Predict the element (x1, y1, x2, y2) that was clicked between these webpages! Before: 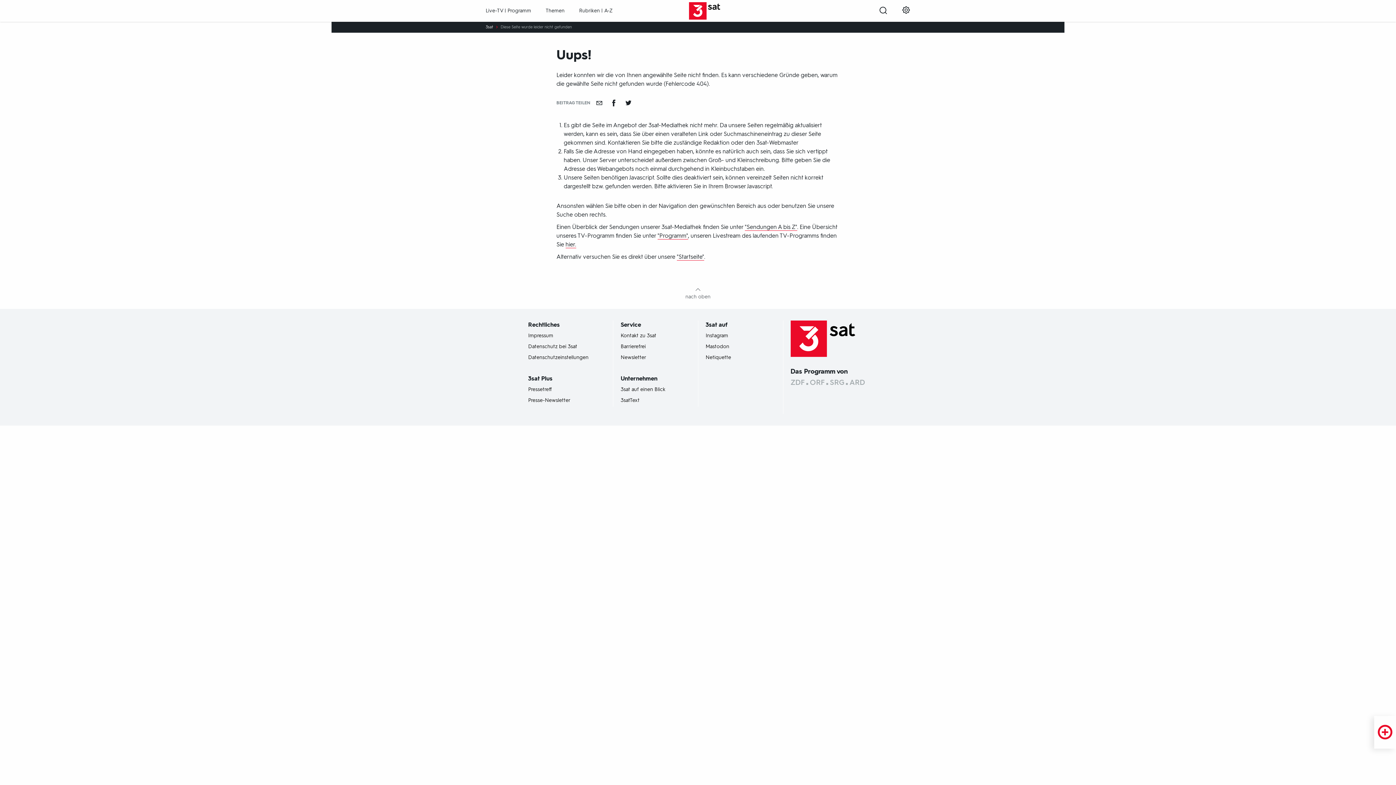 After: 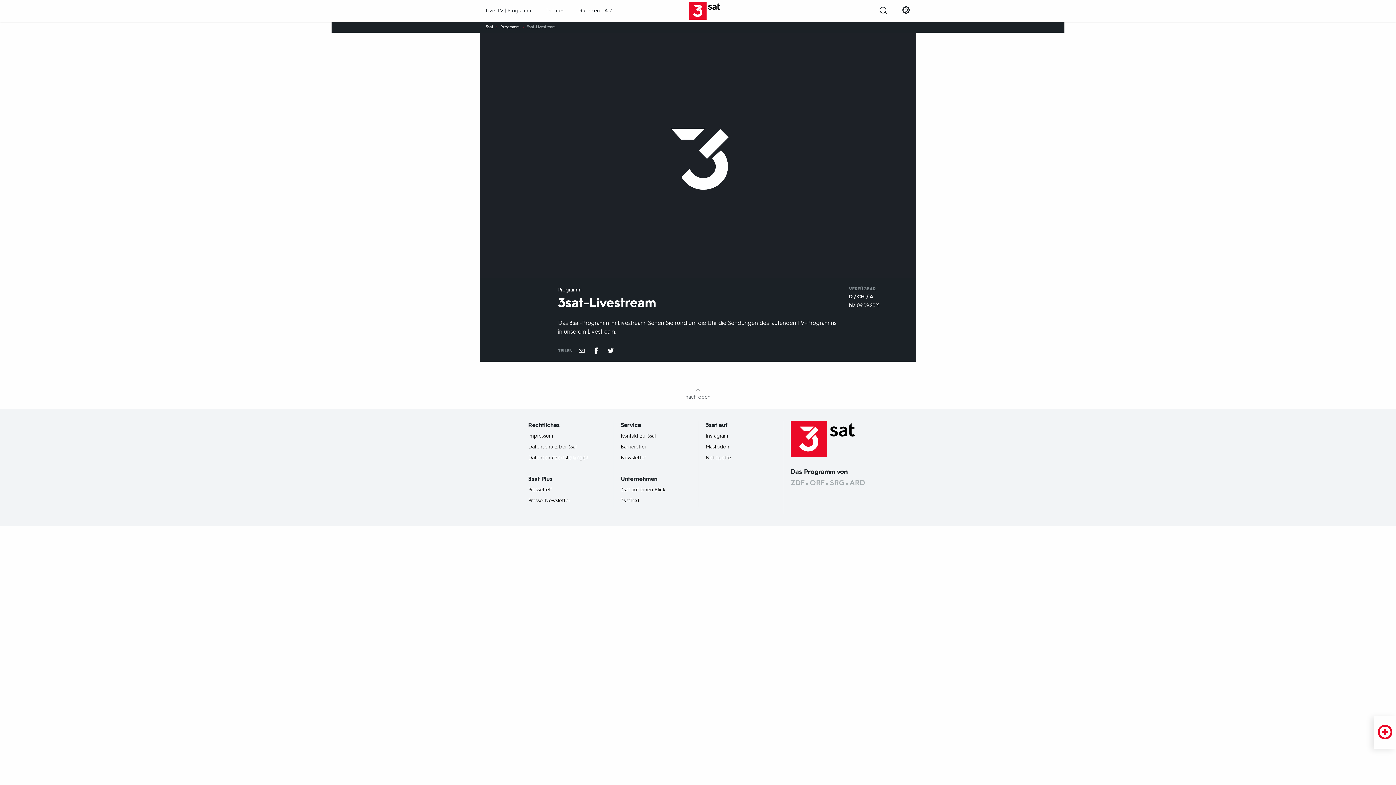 Action: bbox: (565, 241, 576, 248) label: hier.